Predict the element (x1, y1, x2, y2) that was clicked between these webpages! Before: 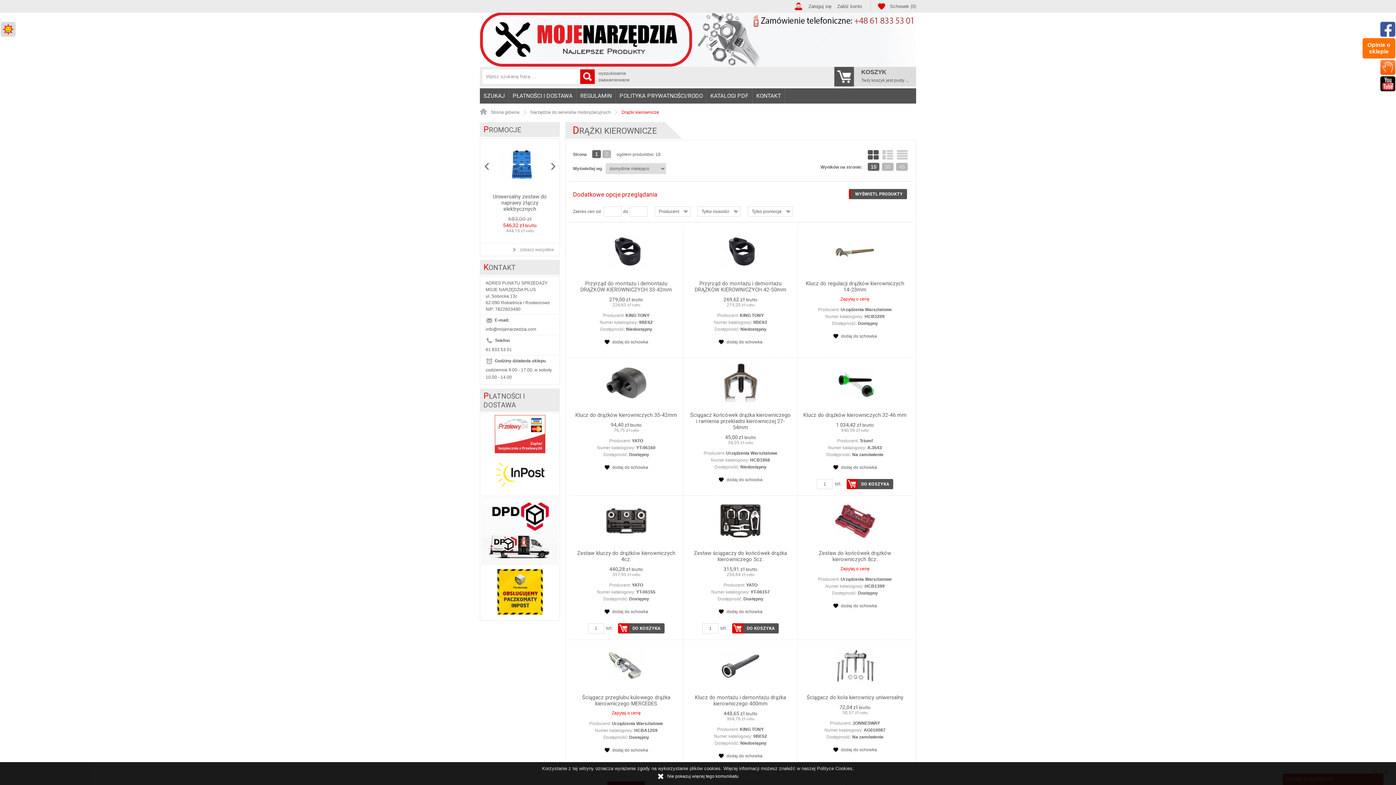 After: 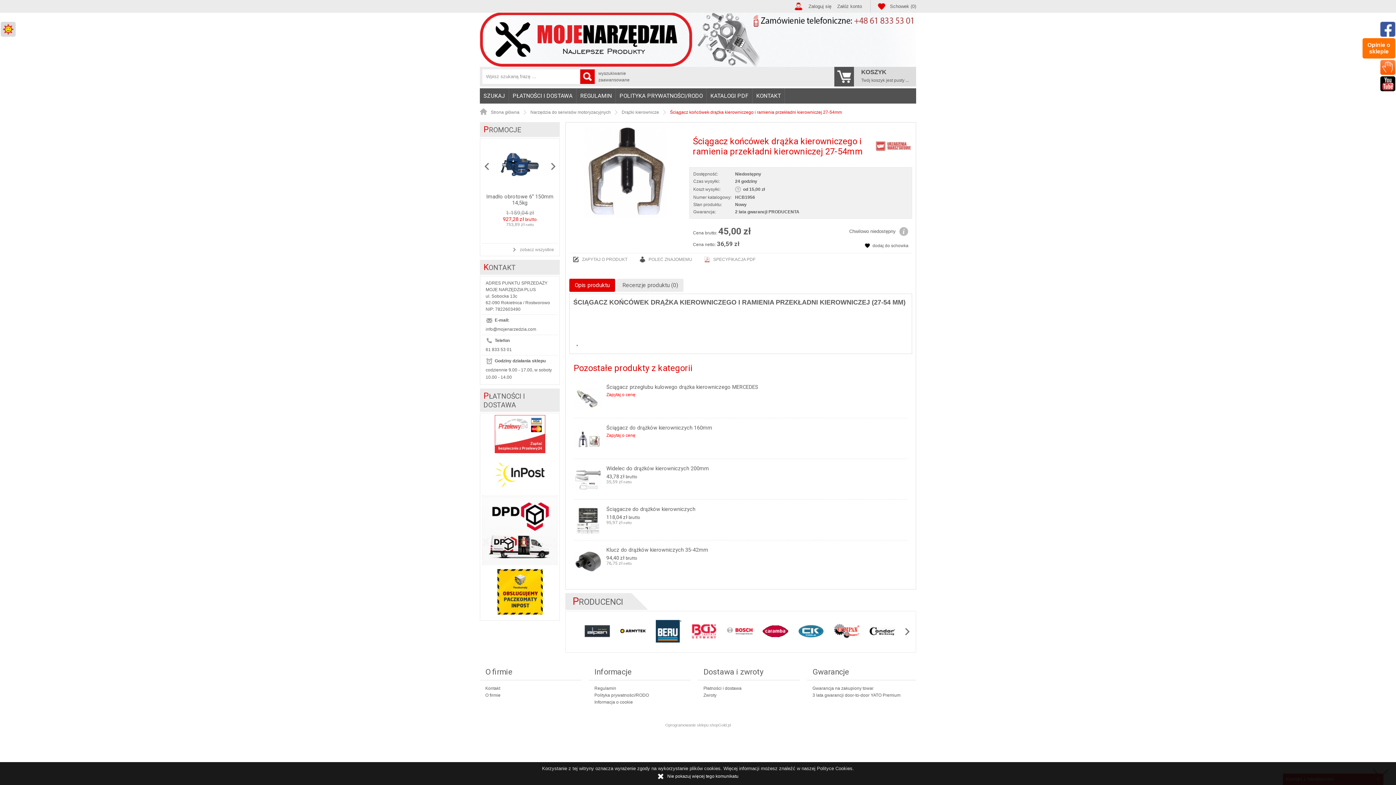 Action: label: Ściągacz końcówek drążka kierowniczego i ramienia przekładni kierowniczej 27-54mm bbox: (685, 409, 795, 434)